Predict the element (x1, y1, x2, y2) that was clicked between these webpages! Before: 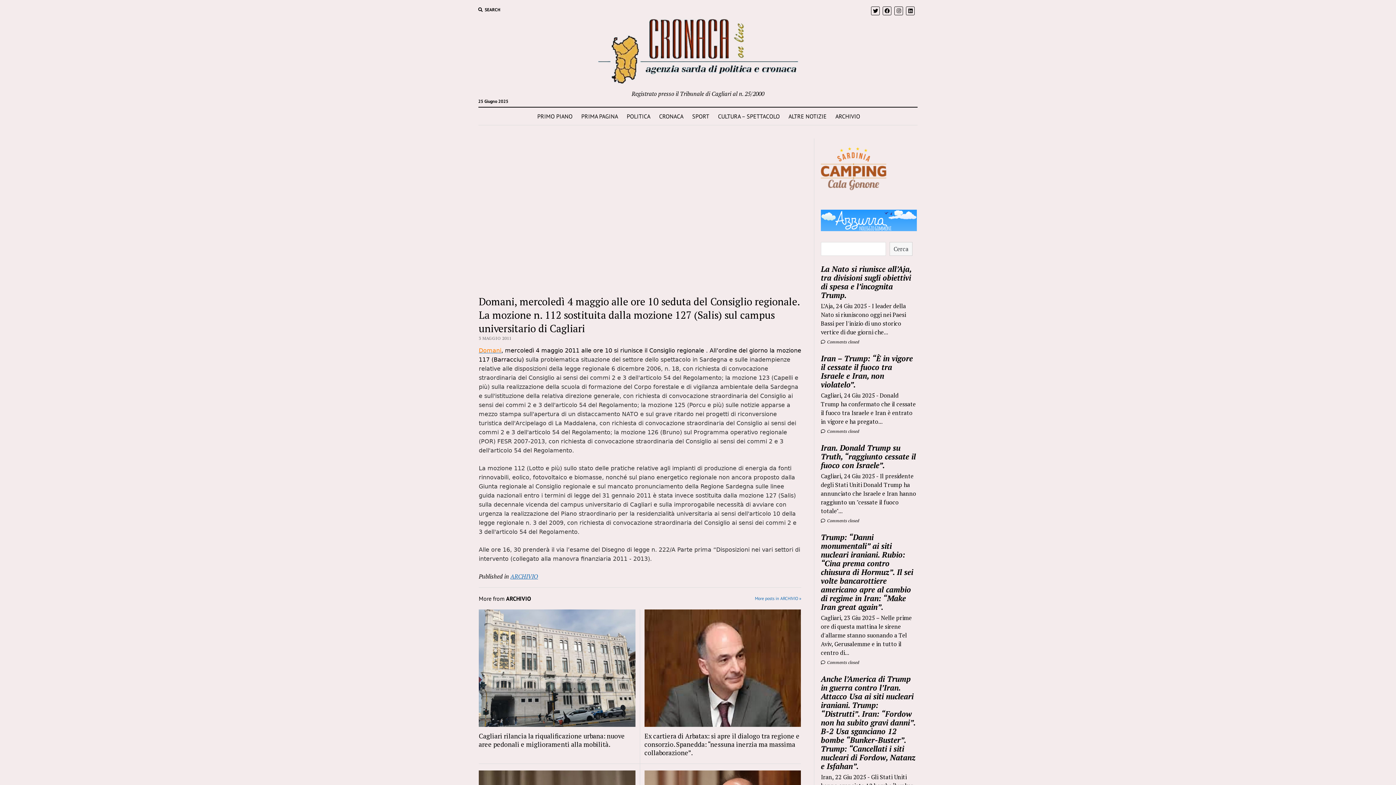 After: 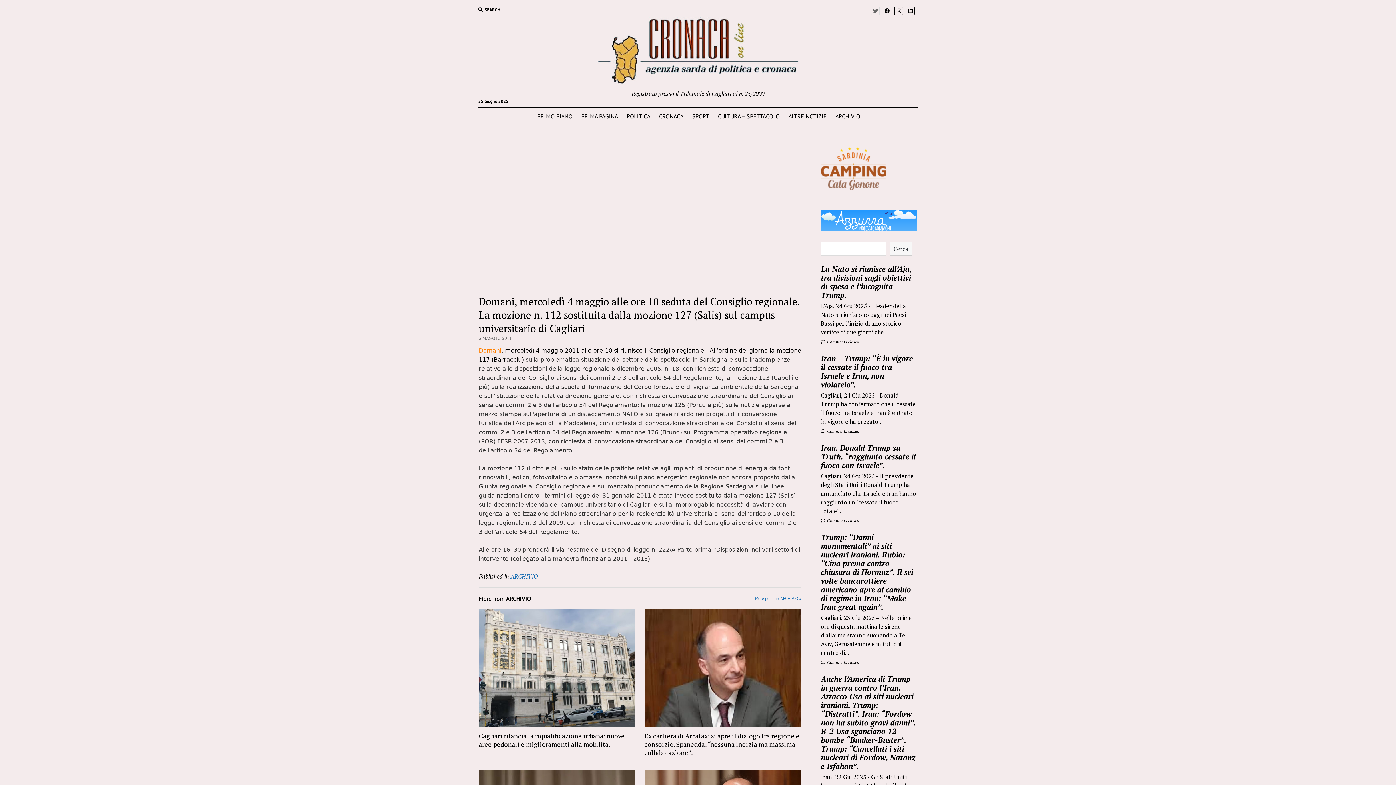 Action: bbox: (871, 6, 880, 15)